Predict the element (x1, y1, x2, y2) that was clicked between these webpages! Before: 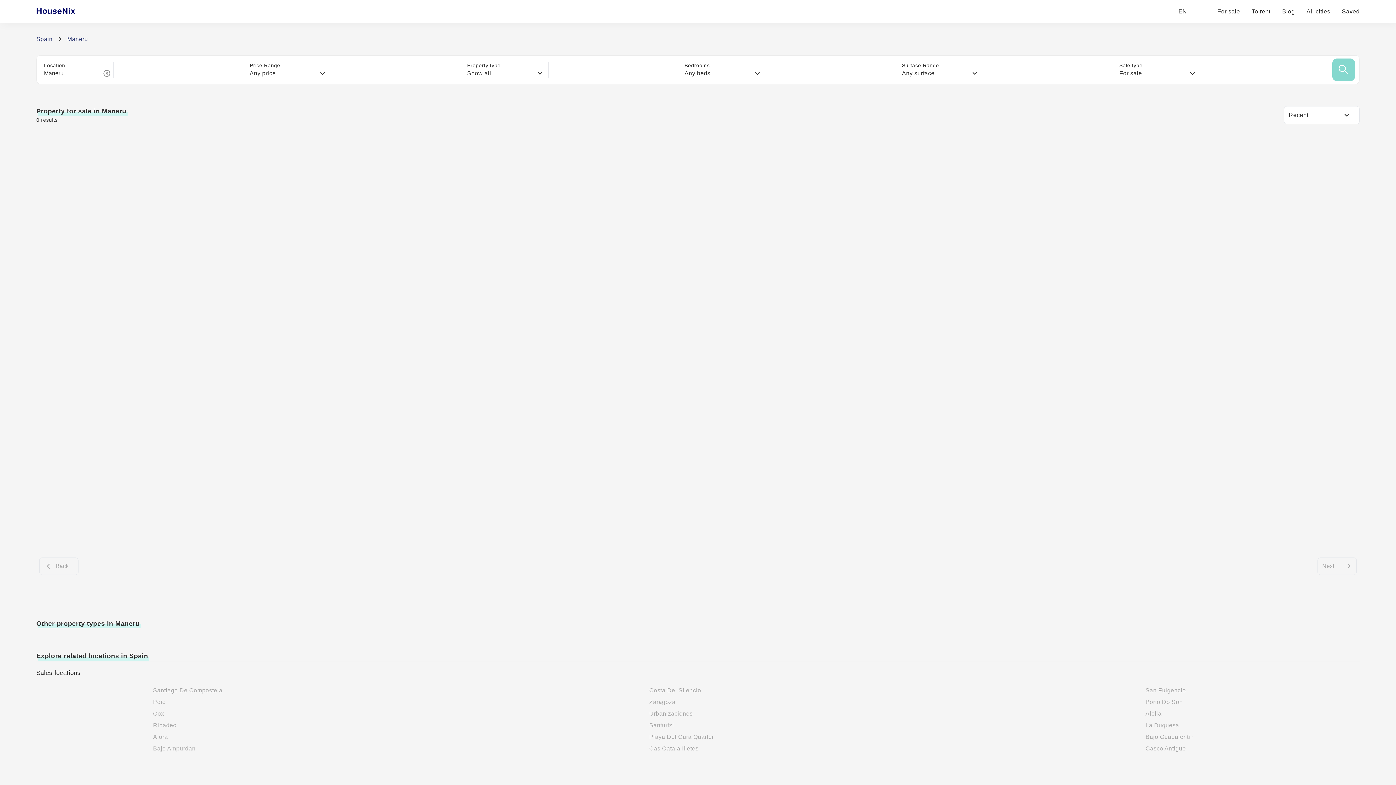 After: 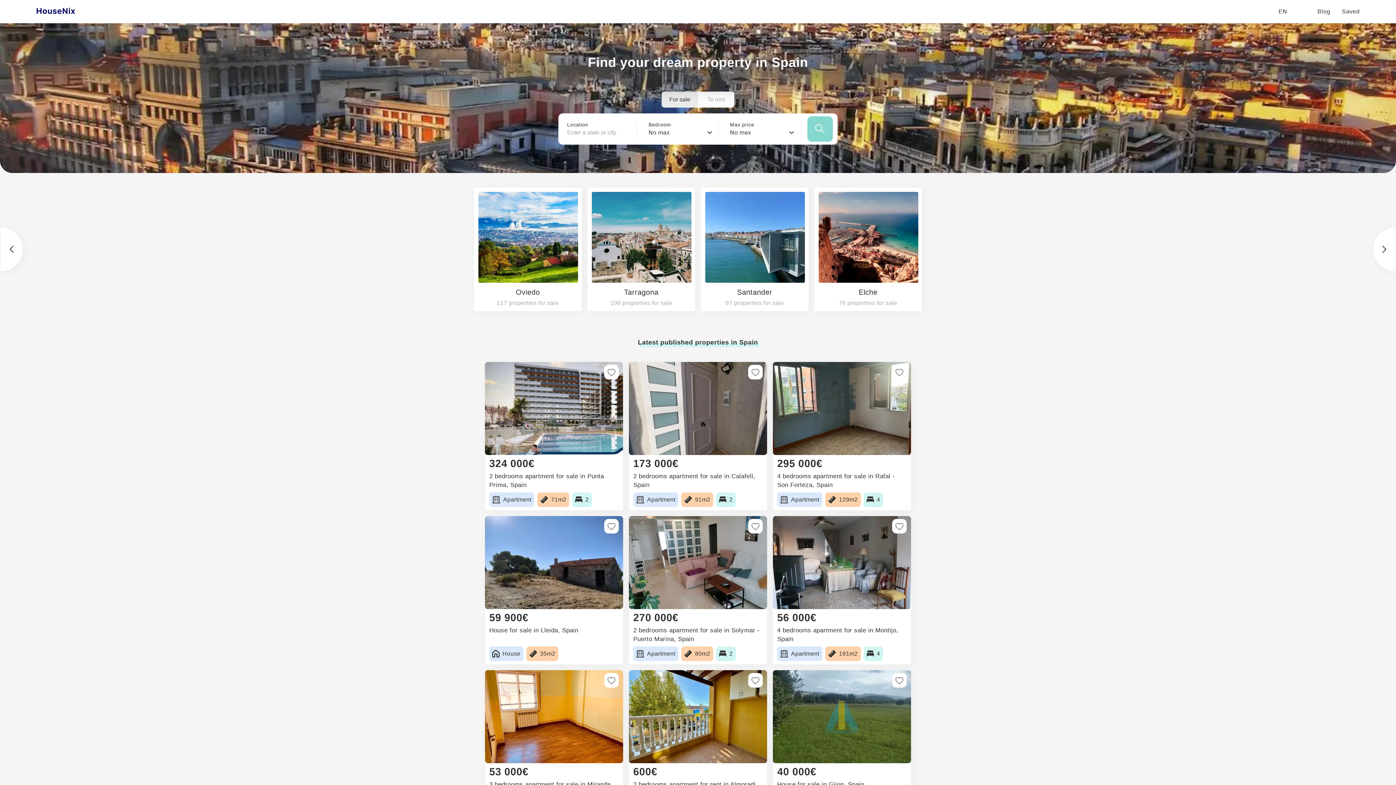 Action: label: Spain bbox: (36, 36, 52, 42)